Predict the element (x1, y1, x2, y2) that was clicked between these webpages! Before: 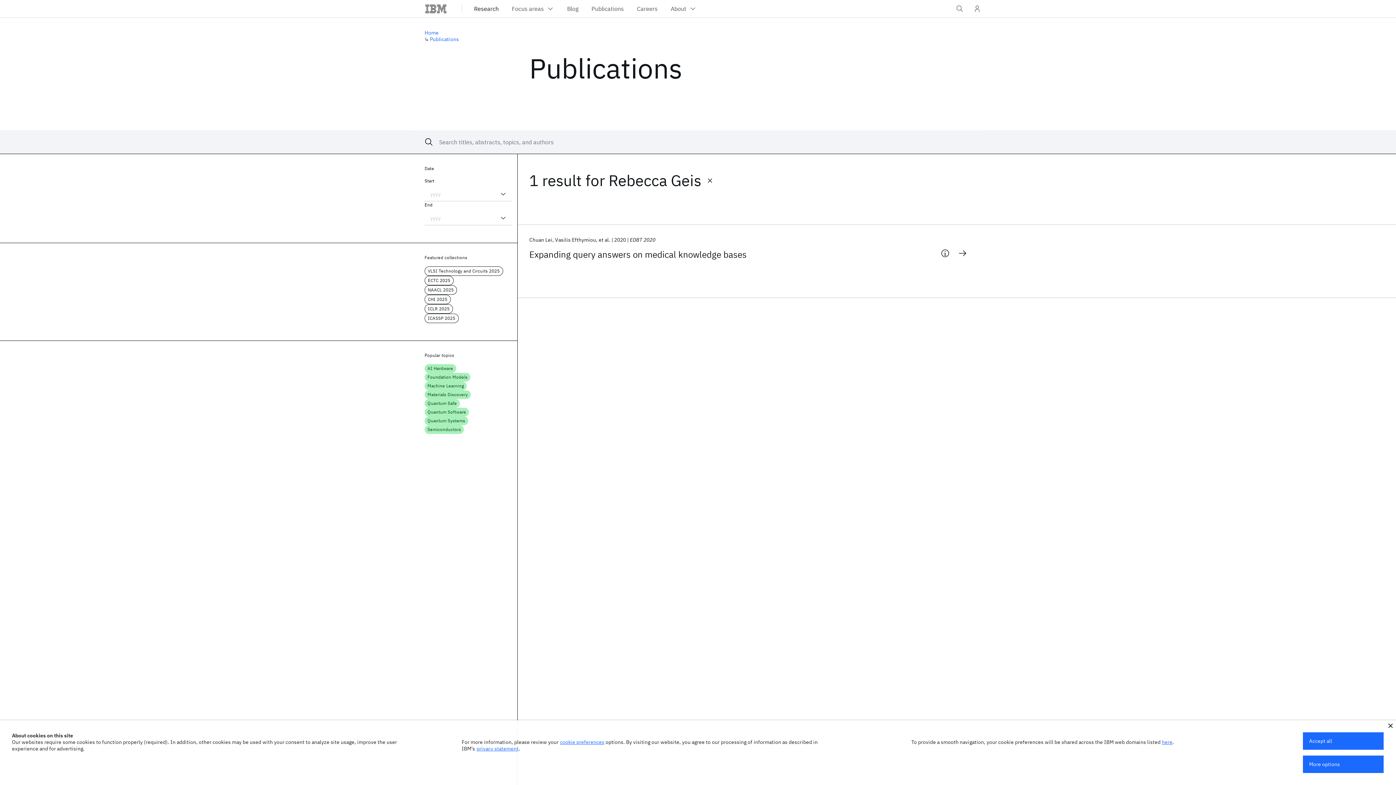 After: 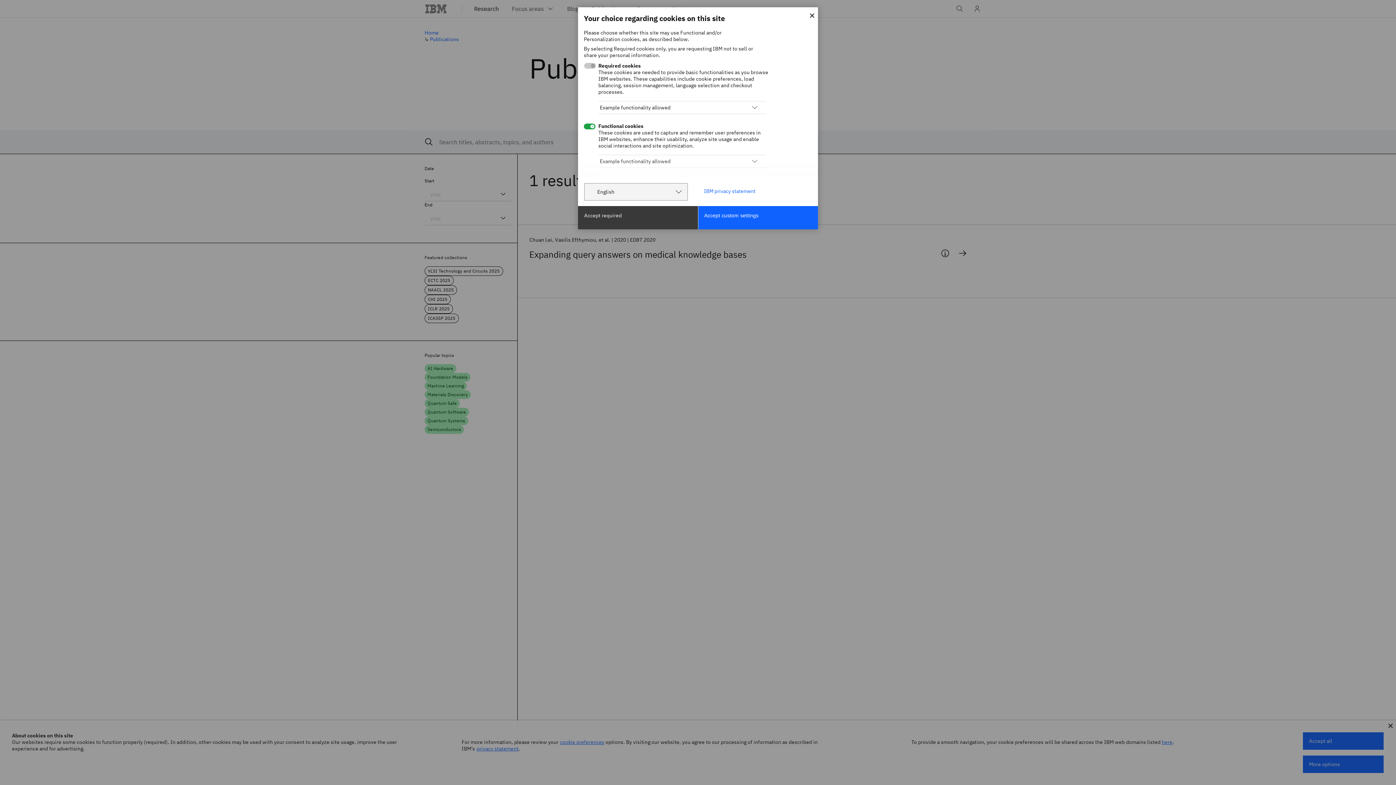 Action: label: More options bbox: (1303, 756, 1384, 773)